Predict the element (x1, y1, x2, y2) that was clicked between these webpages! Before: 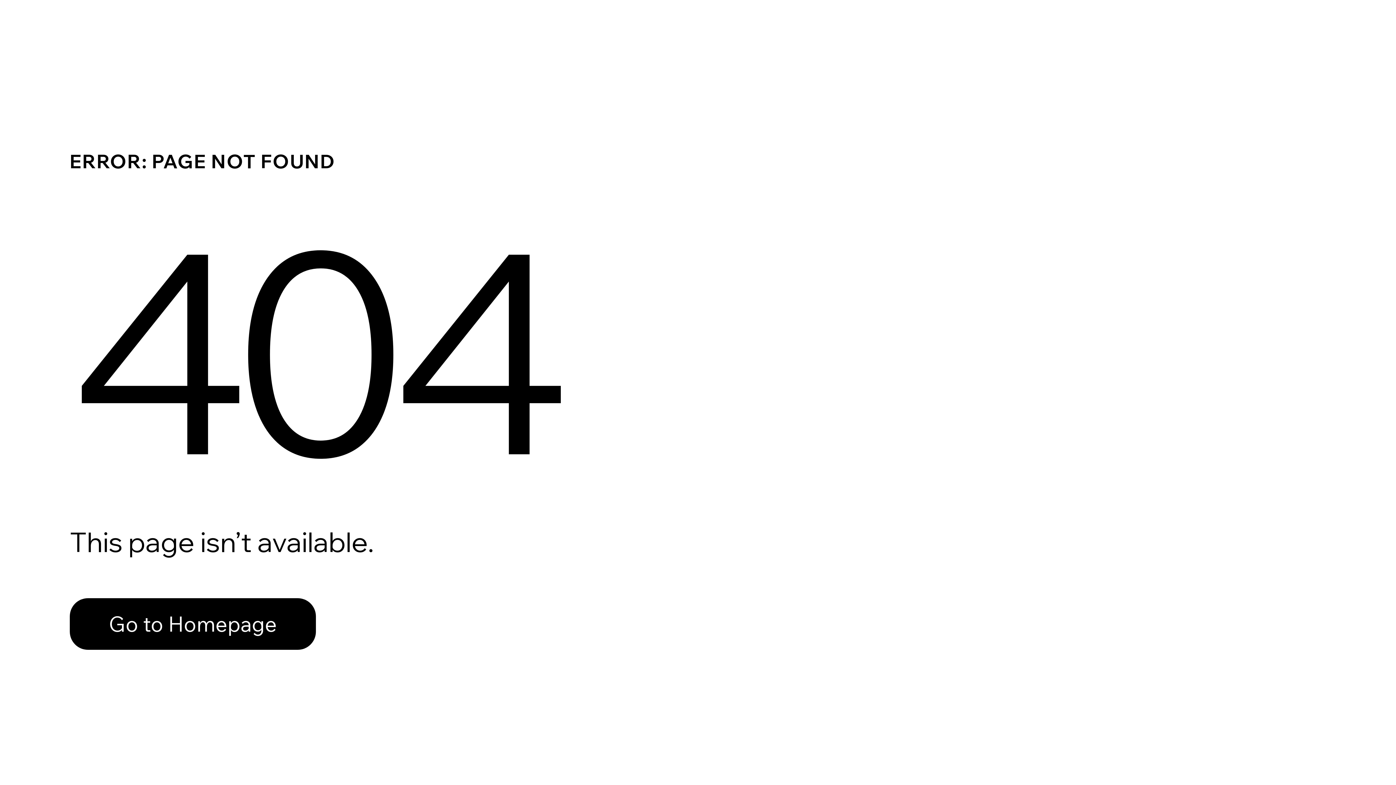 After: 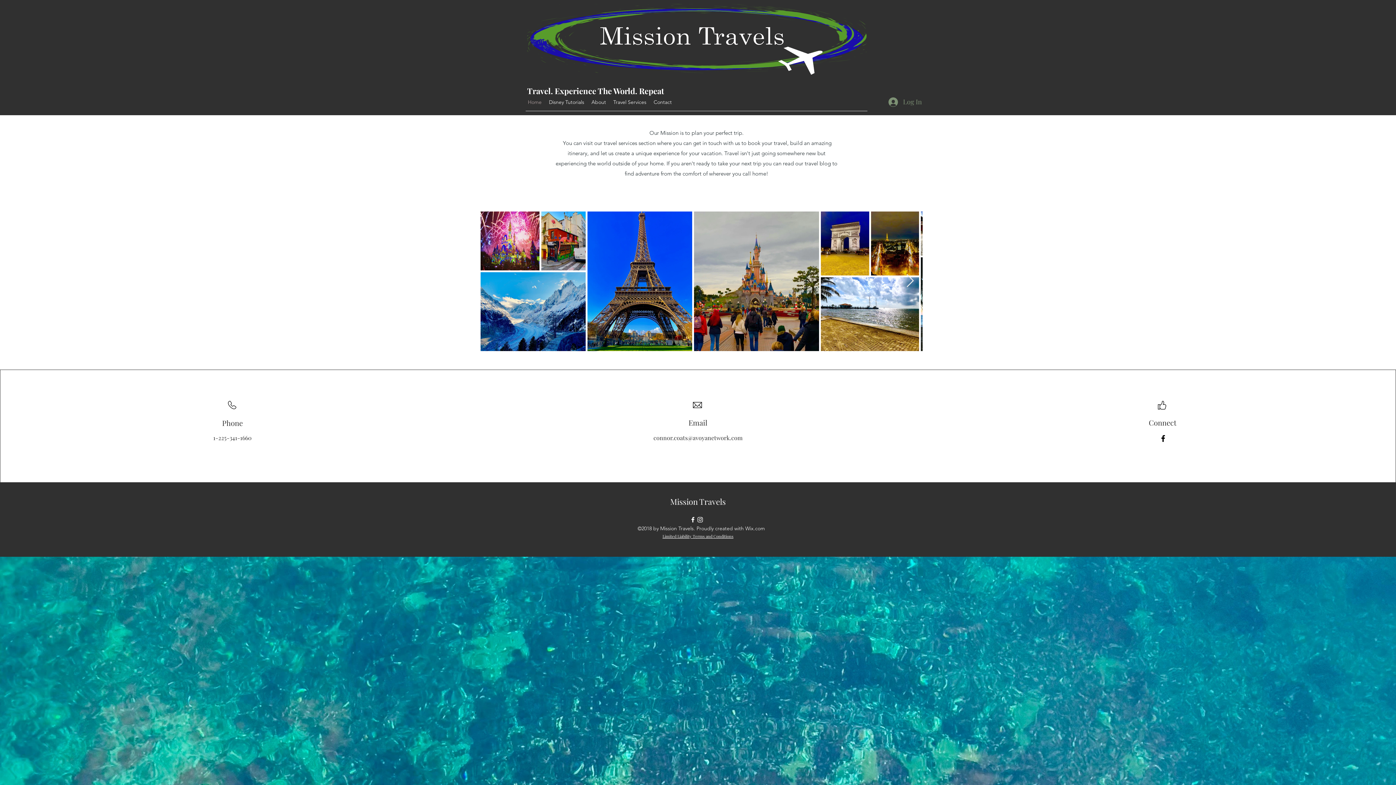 Action: bbox: (69, 598, 316, 650) label: Go to Homepage